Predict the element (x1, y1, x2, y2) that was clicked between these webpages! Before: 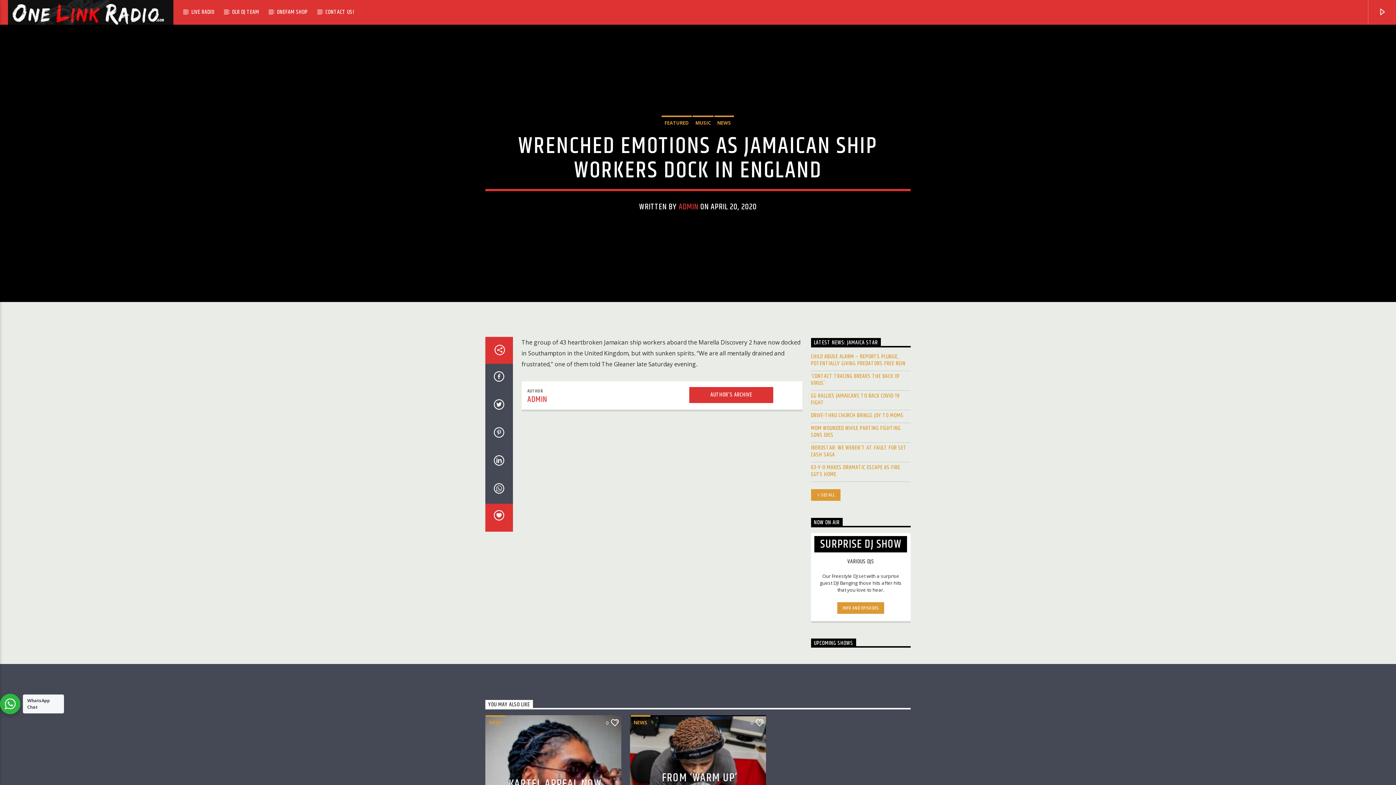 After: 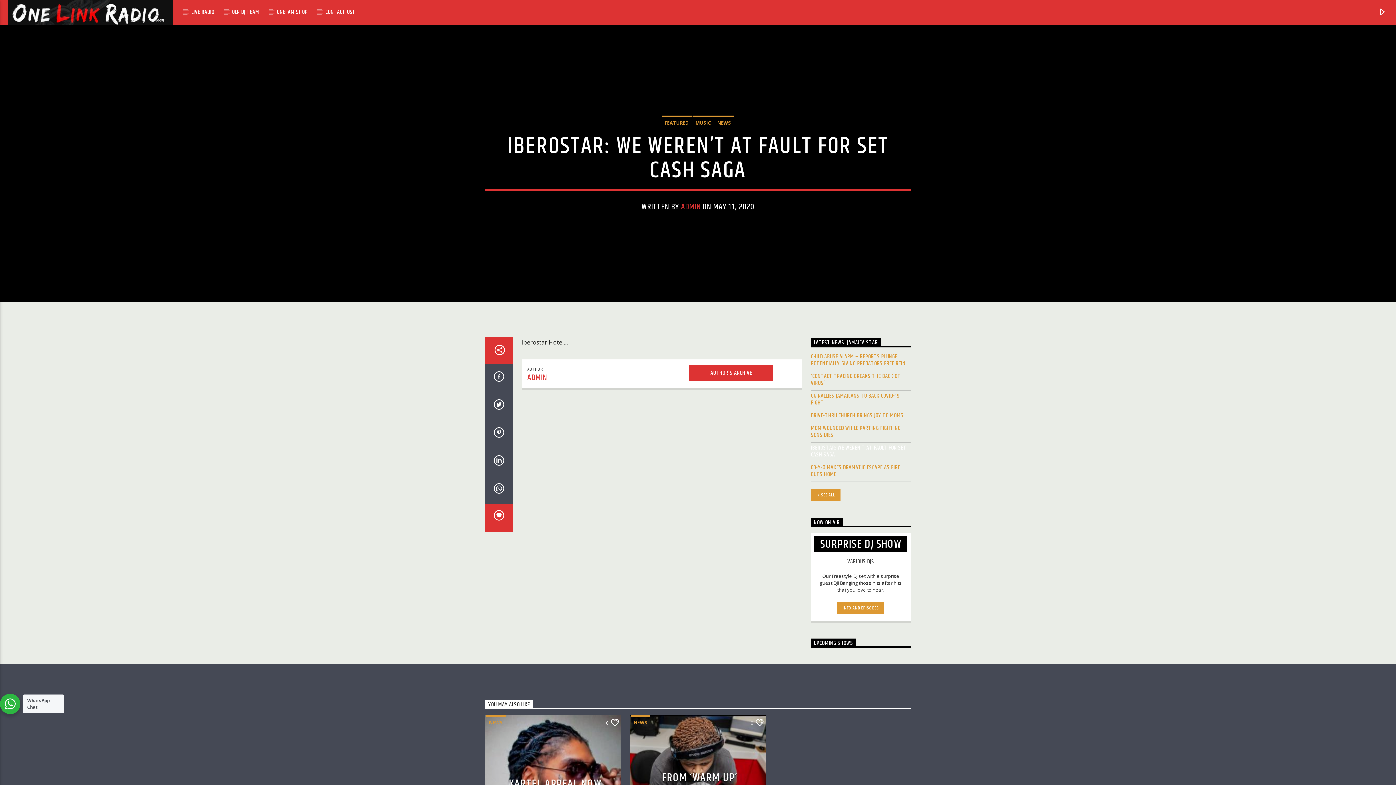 Action: label: IBEROSTAR: WE WEREN’T AT FAULT FOR SET CASH SAGA bbox: (811, 444, 910, 458)